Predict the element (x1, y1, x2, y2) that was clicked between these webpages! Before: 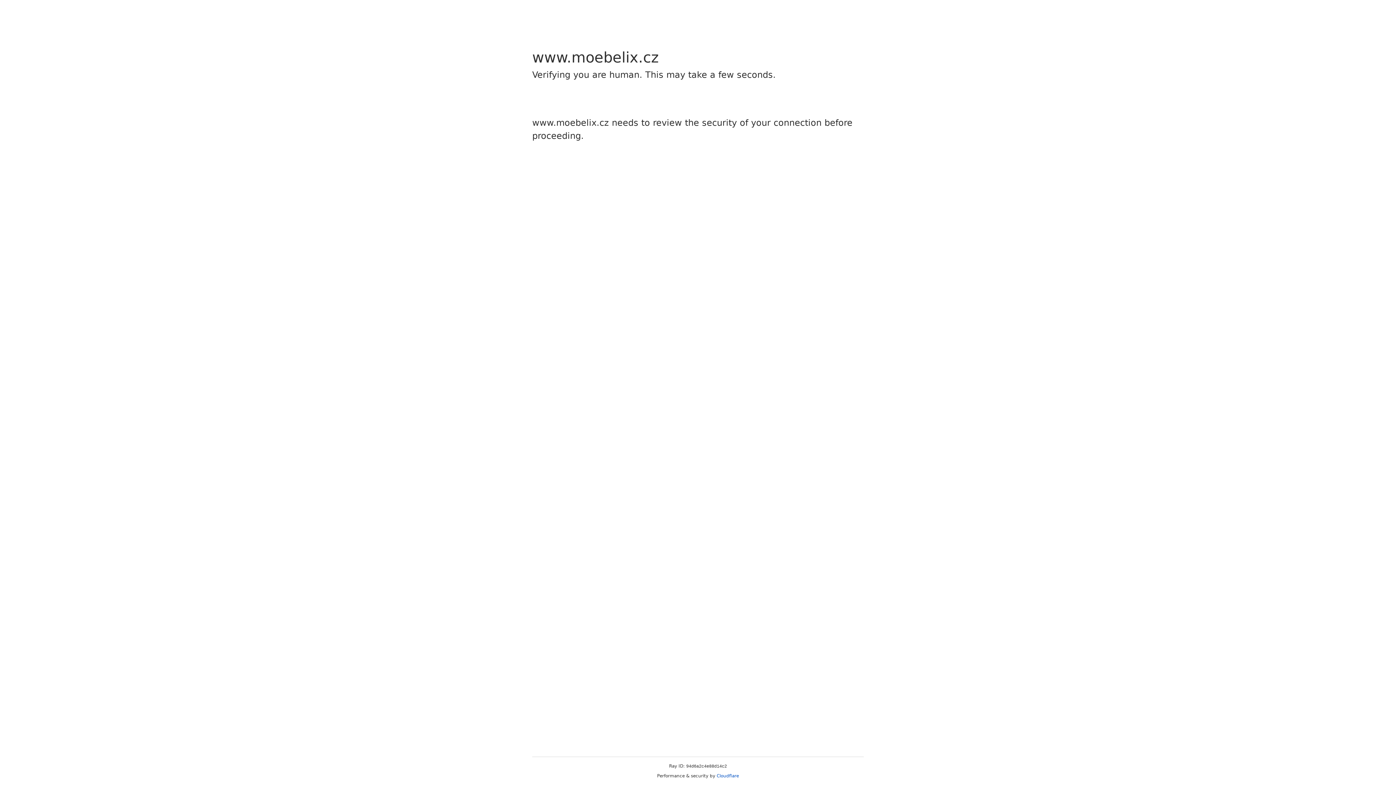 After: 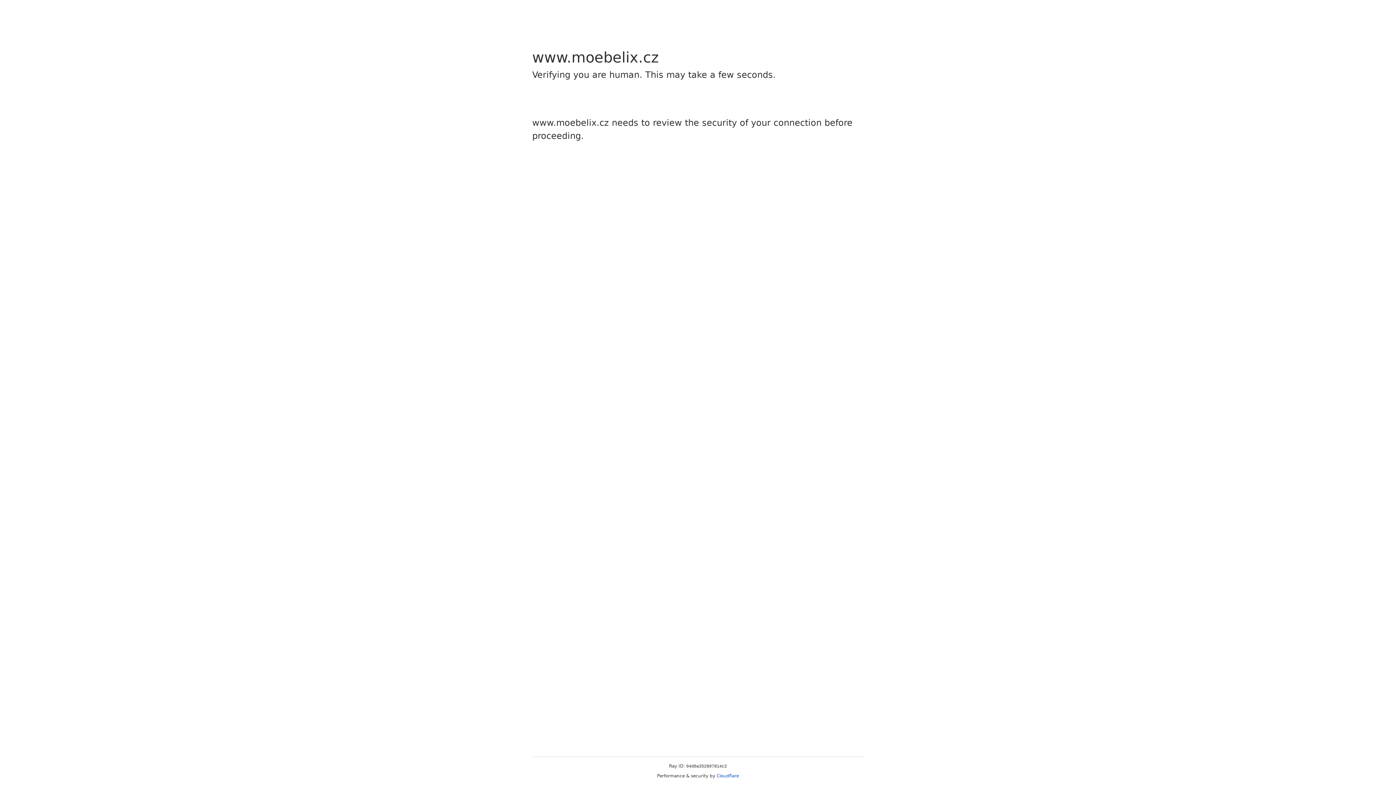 Action: bbox: (716, 773, 739, 778) label: Cloudflare